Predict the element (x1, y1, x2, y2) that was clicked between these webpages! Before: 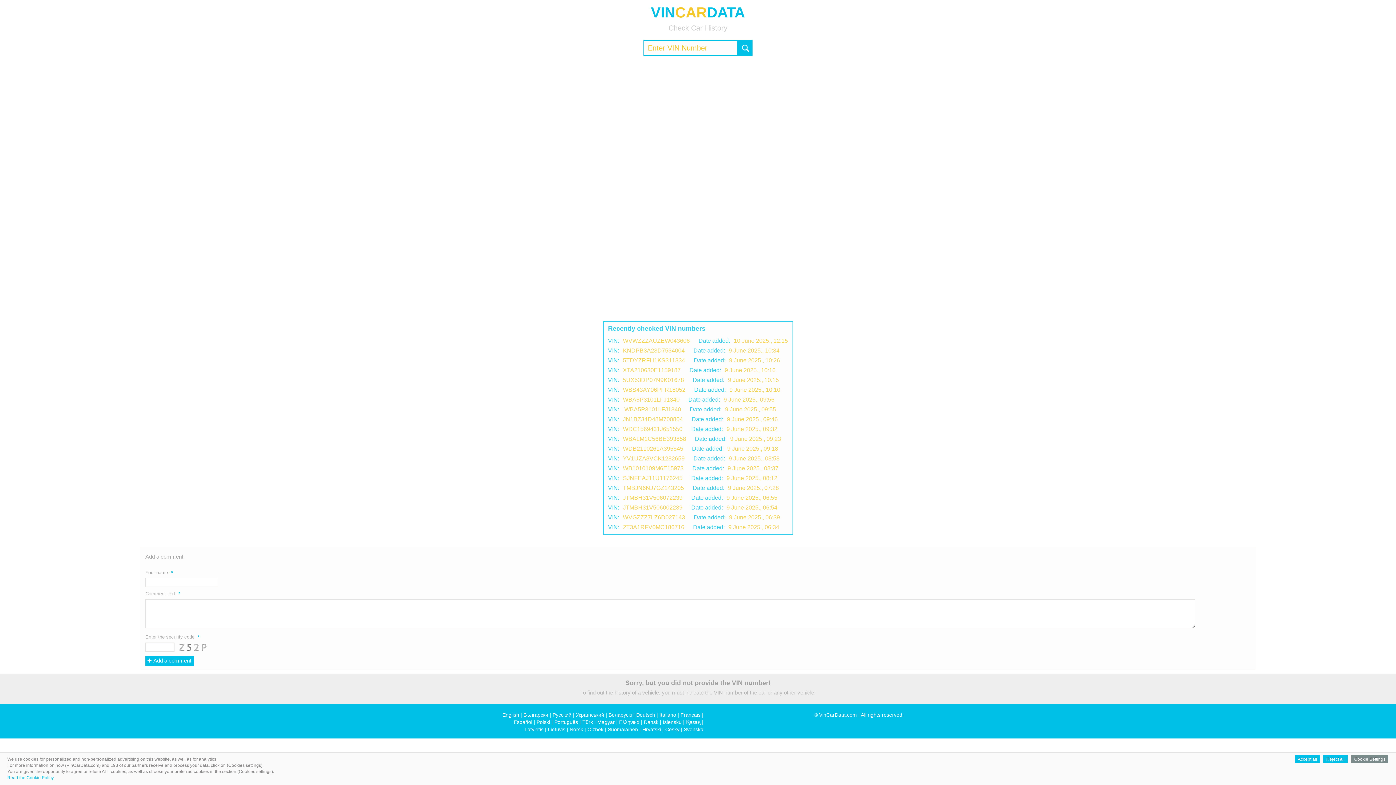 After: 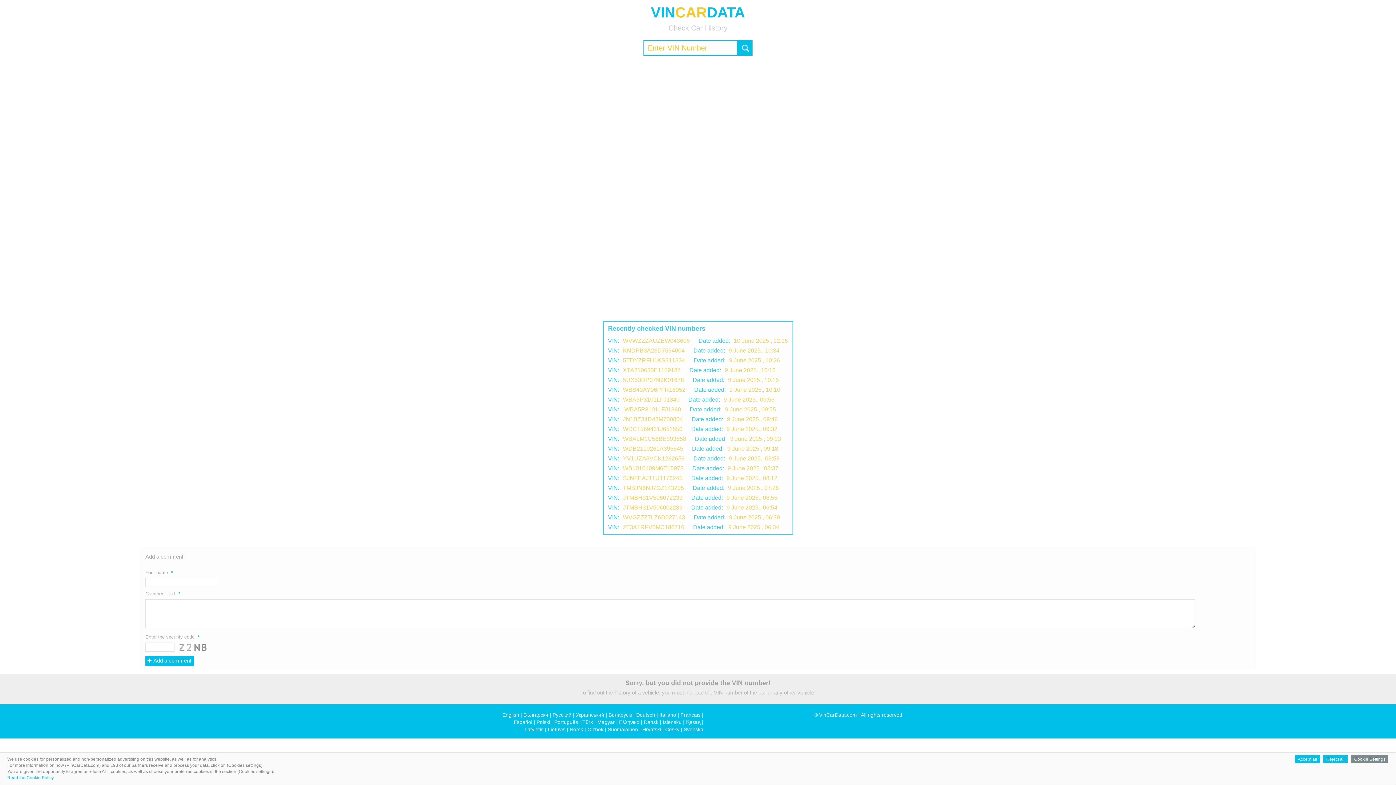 Action: label: WB1010109M6E15973 bbox: (623, 465, 683, 471)